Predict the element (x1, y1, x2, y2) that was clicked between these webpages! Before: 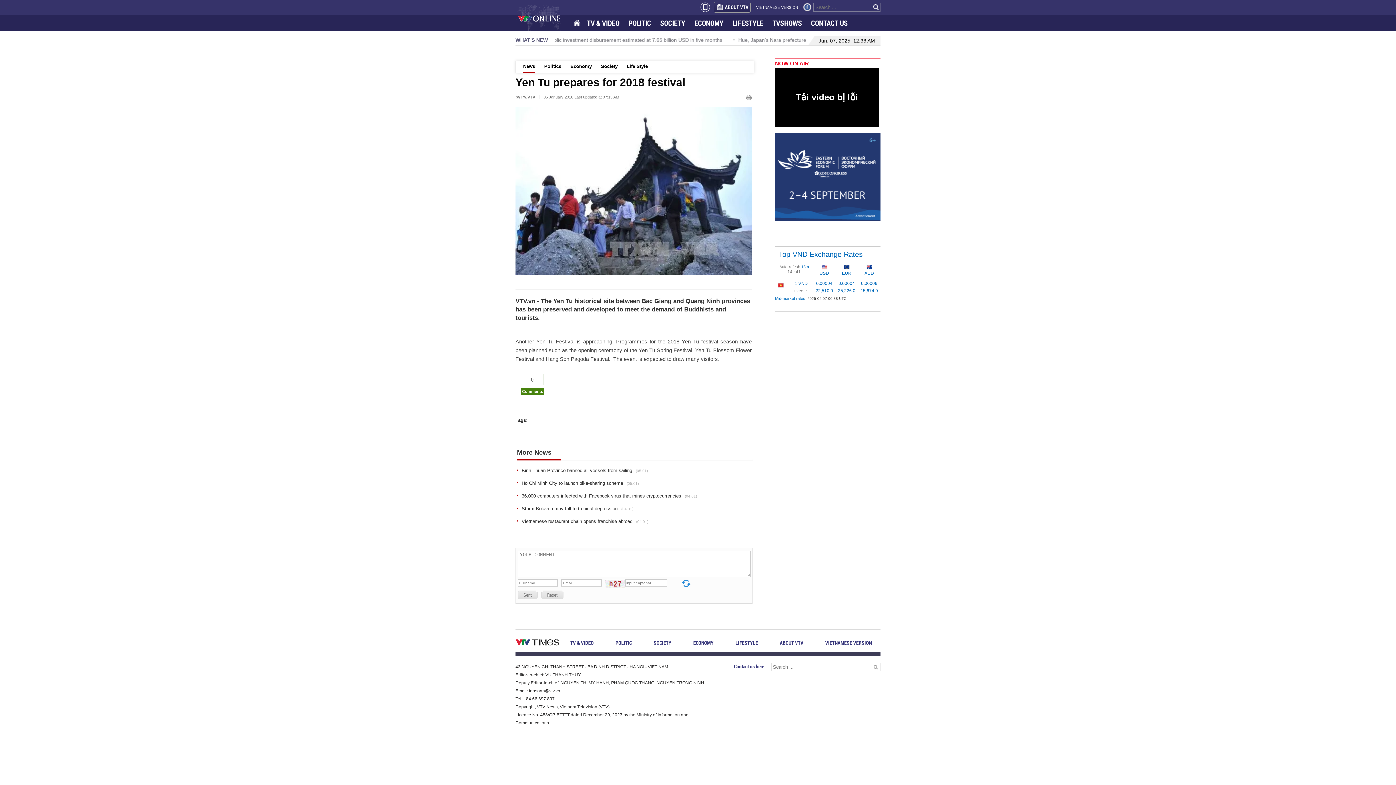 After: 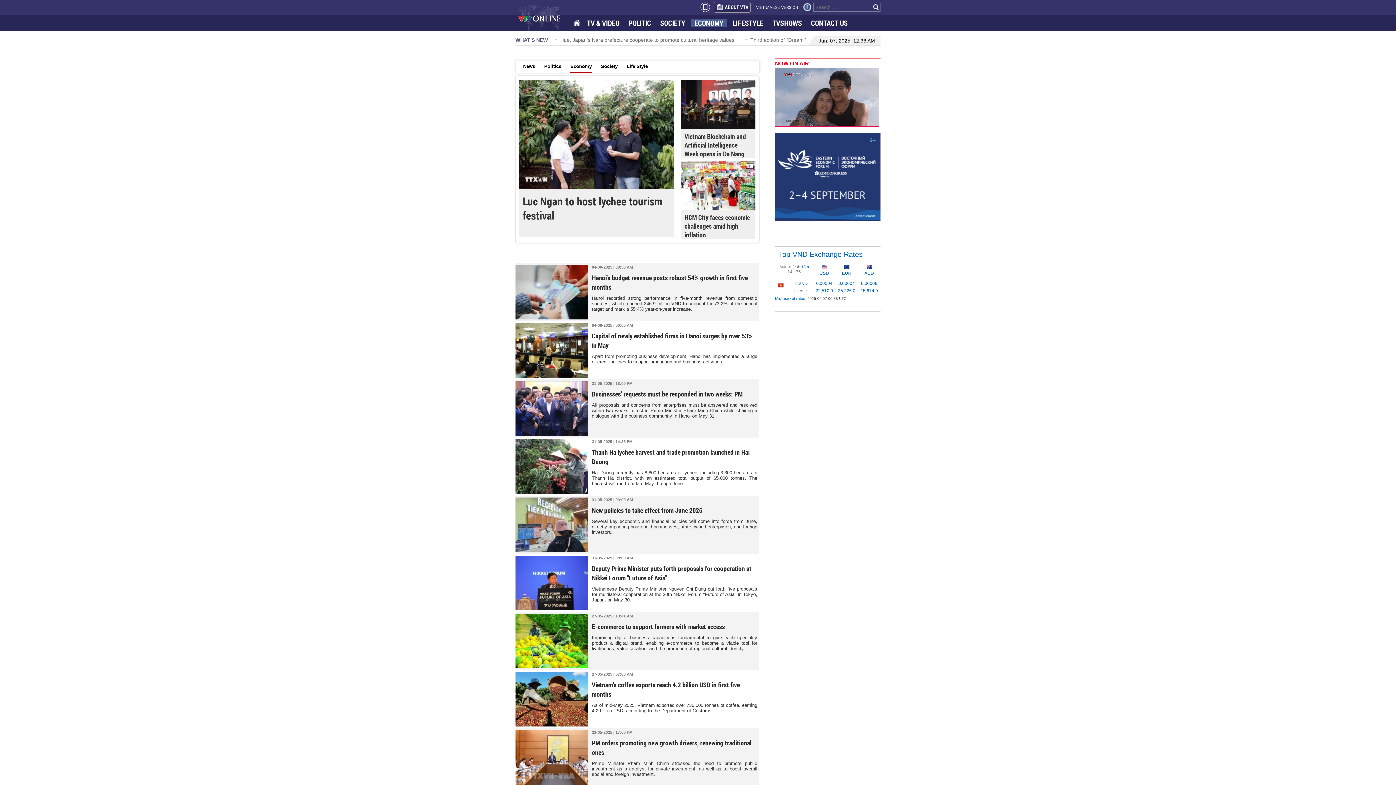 Action: label: ECONOMY bbox: (693, 639, 713, 646)